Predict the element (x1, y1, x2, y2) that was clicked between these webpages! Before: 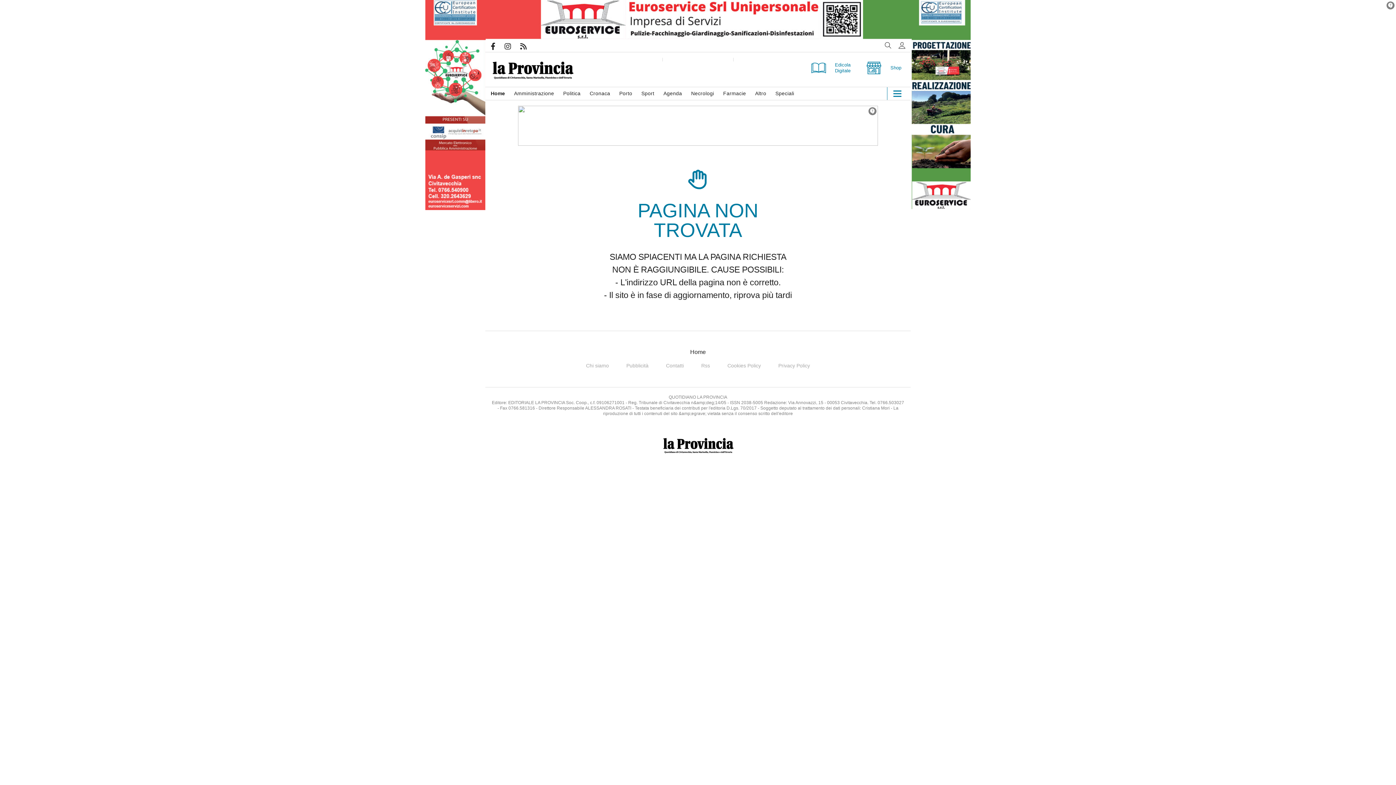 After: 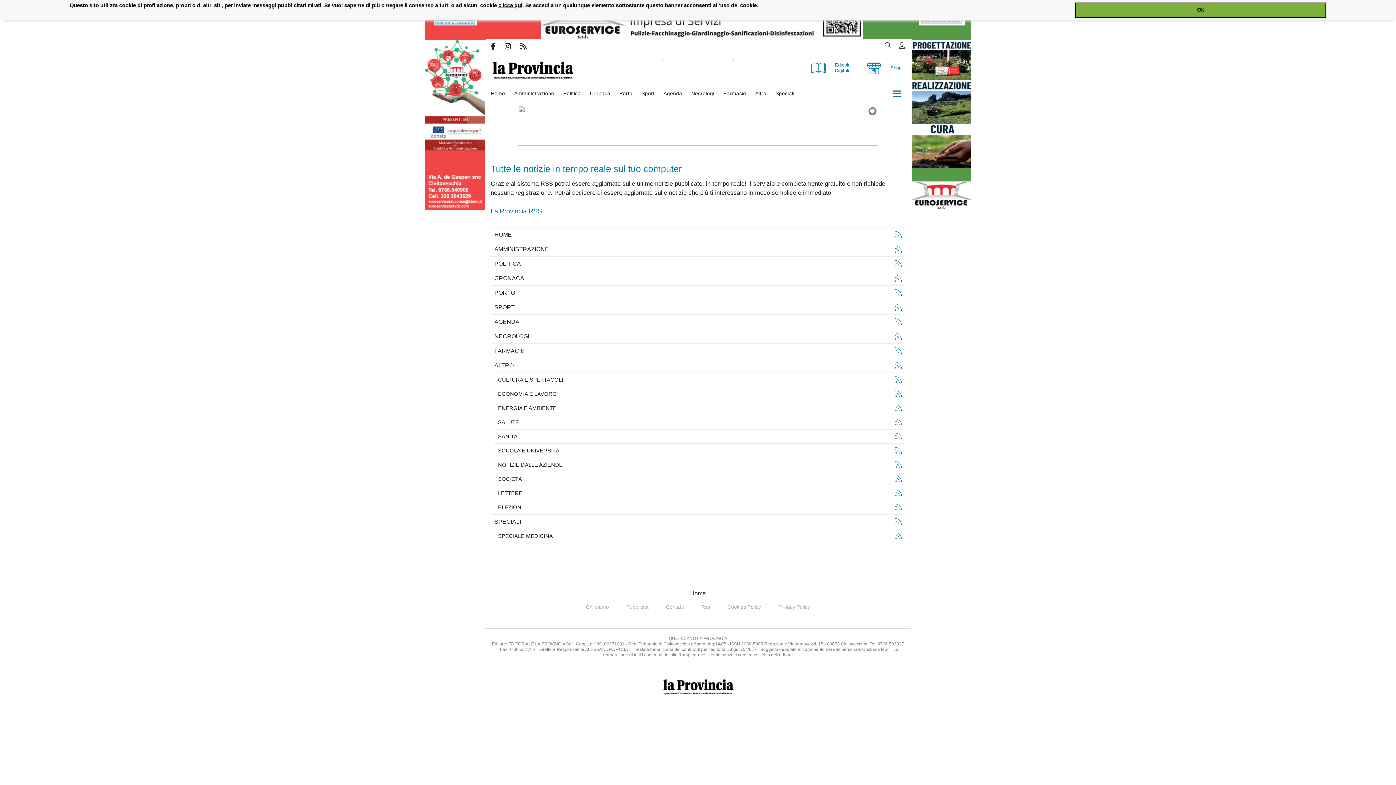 Action: bbox: (701, 362, 710, 368) label: Rss